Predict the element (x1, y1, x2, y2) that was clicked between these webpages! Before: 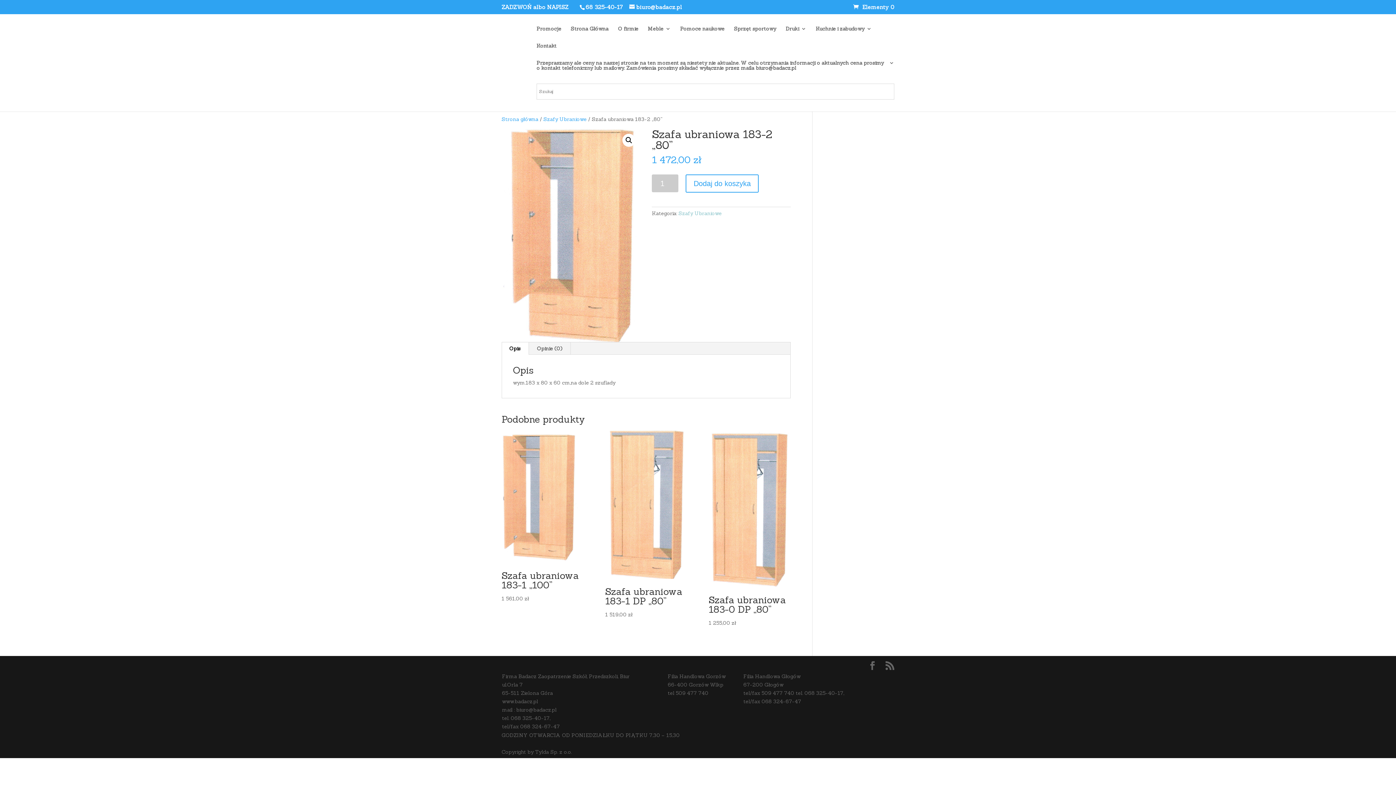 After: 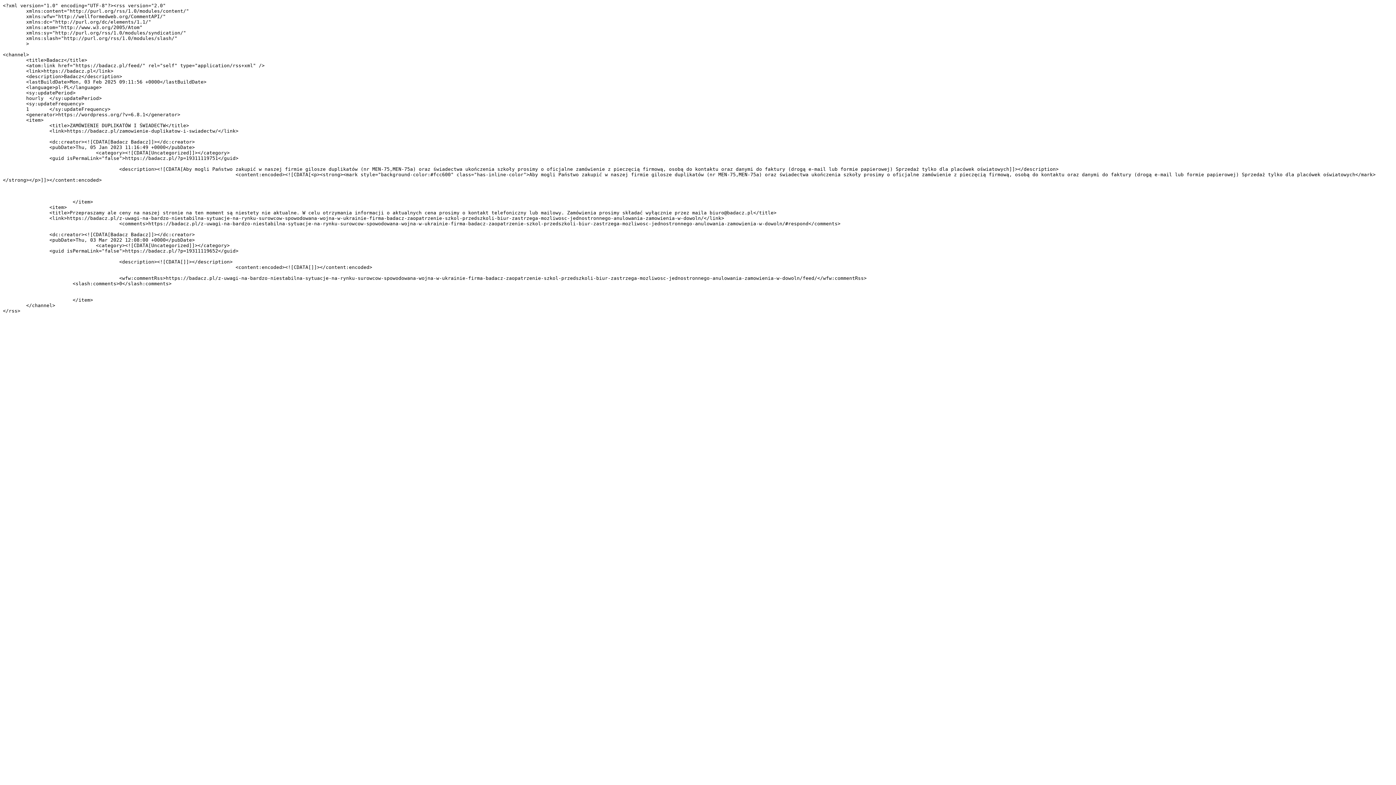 Action: bbox: (885, 661, 894, 670)